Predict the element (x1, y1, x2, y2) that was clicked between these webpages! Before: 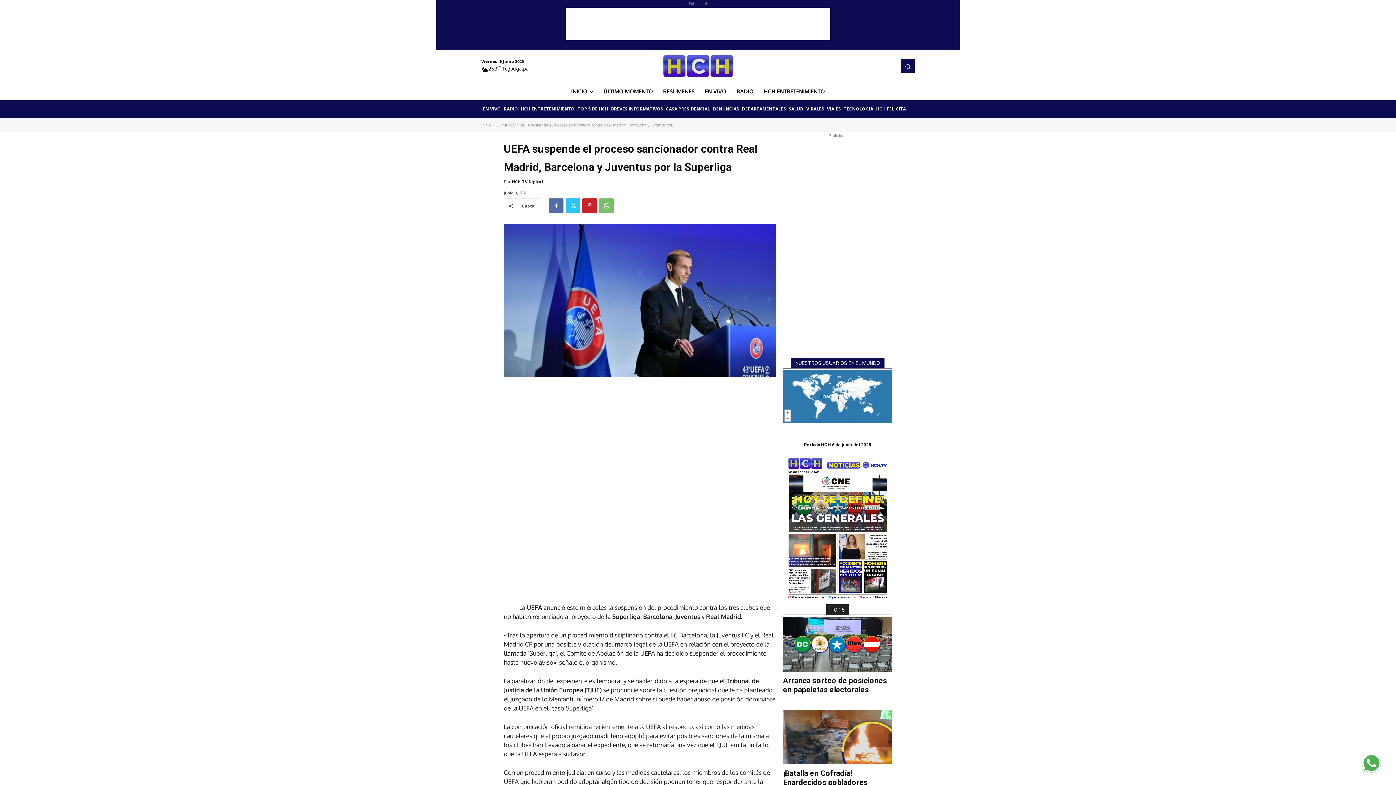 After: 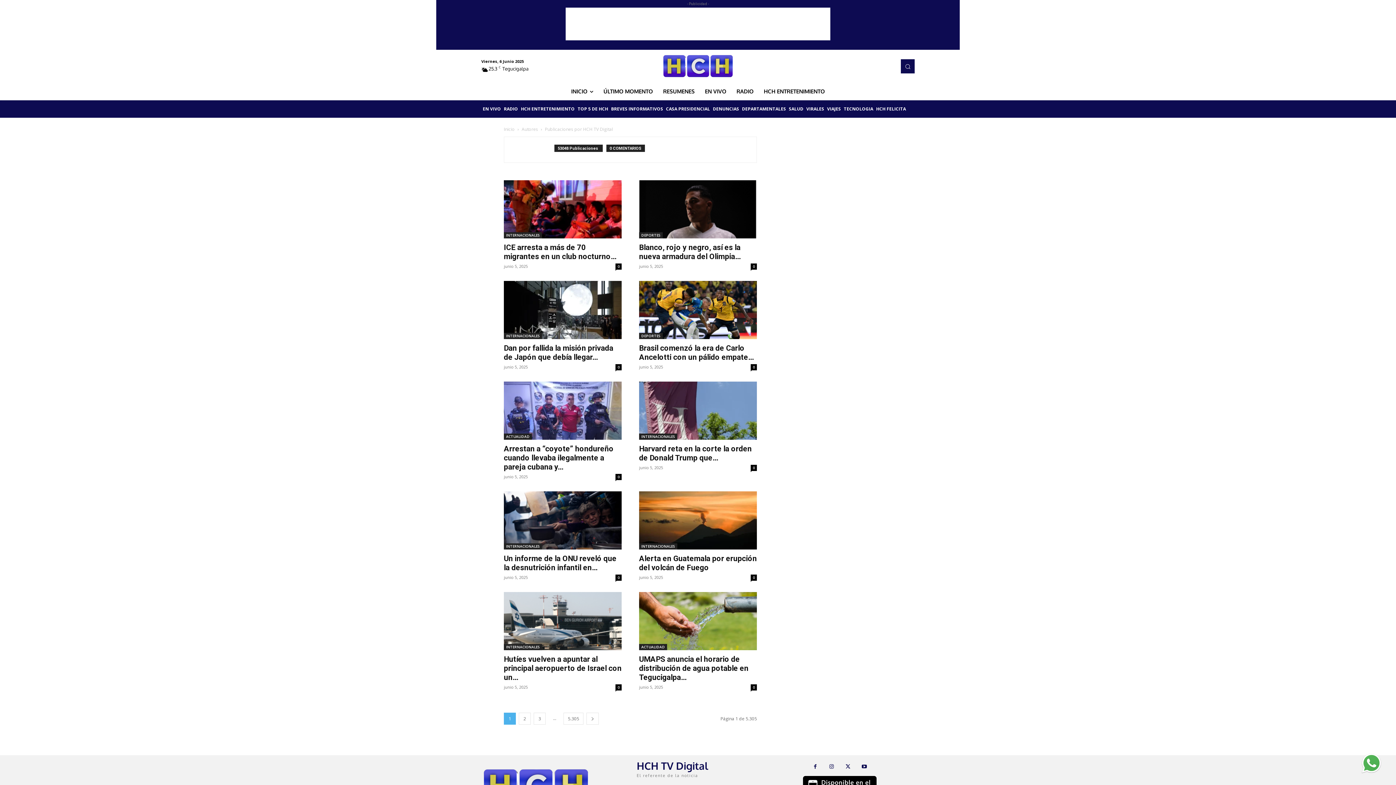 Action: bbox: (512, 176, 543, 187) label: HCH TV Digital